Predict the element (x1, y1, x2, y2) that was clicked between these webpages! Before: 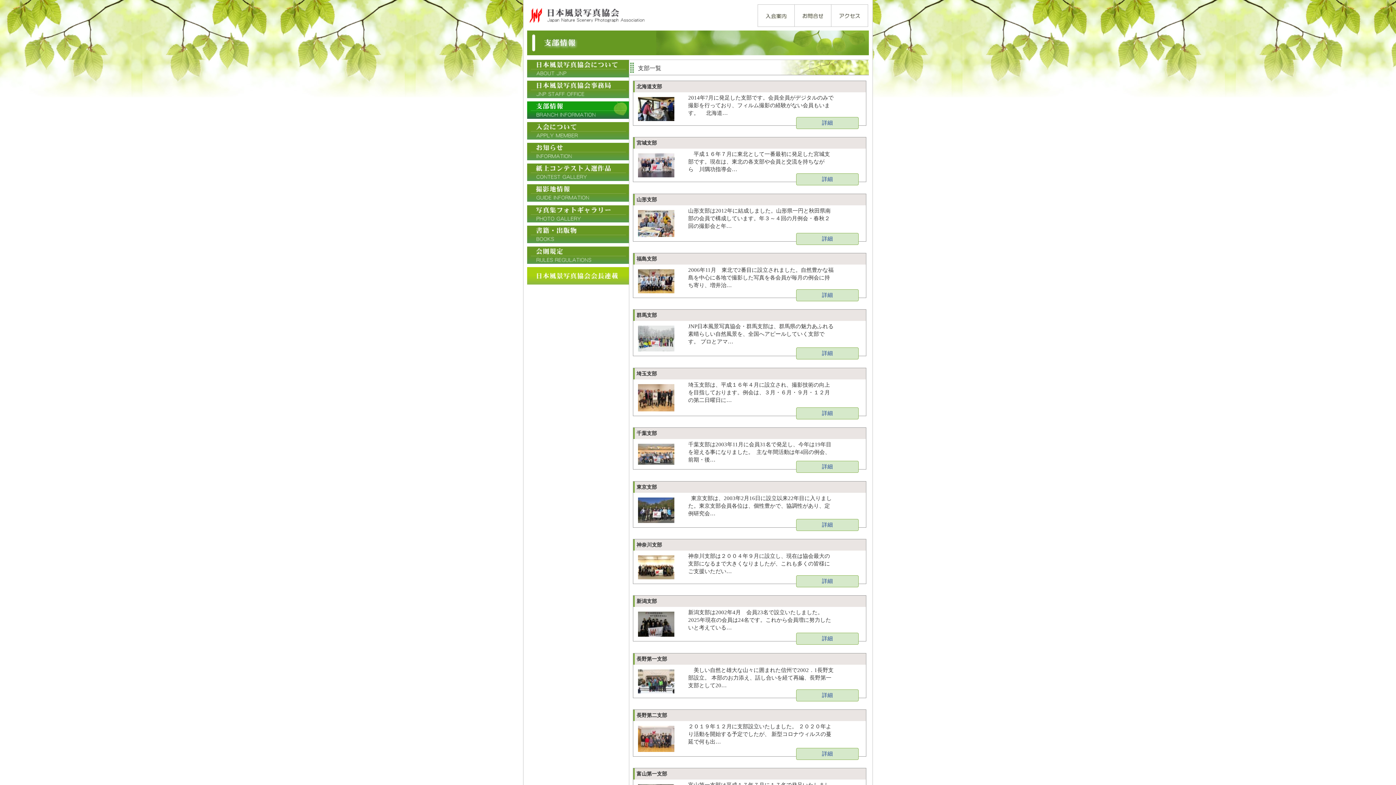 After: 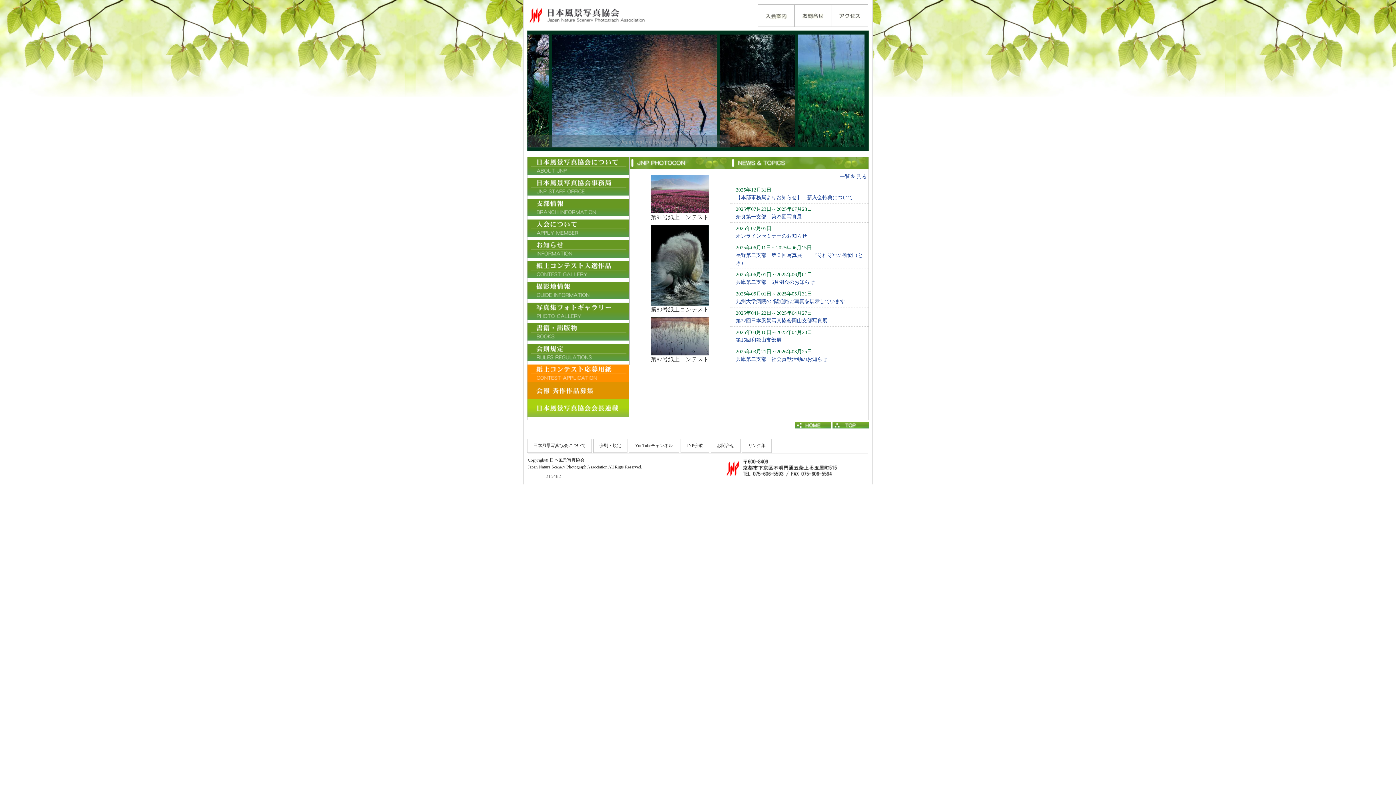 Action: bbox: (527, 4, 646, 26) label: 日本風景写真協会